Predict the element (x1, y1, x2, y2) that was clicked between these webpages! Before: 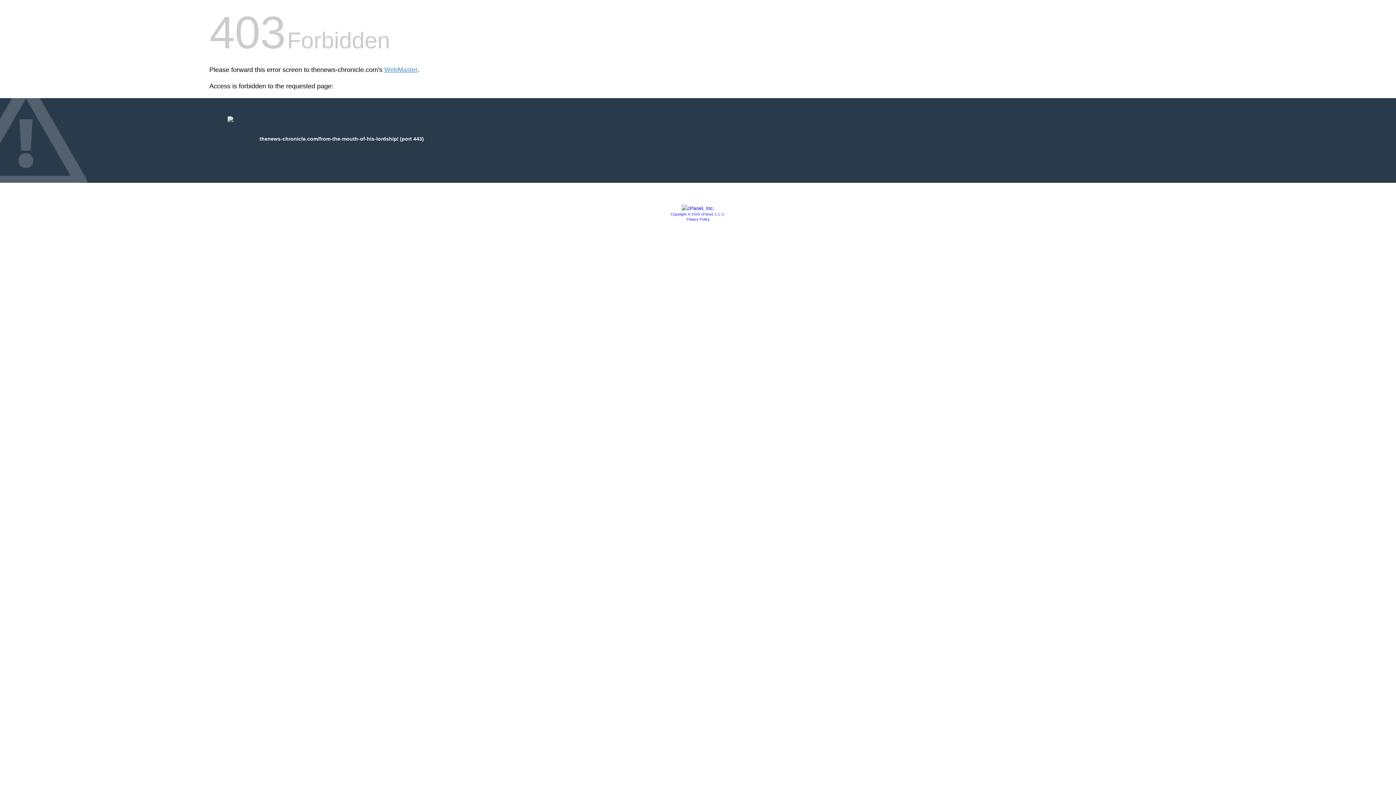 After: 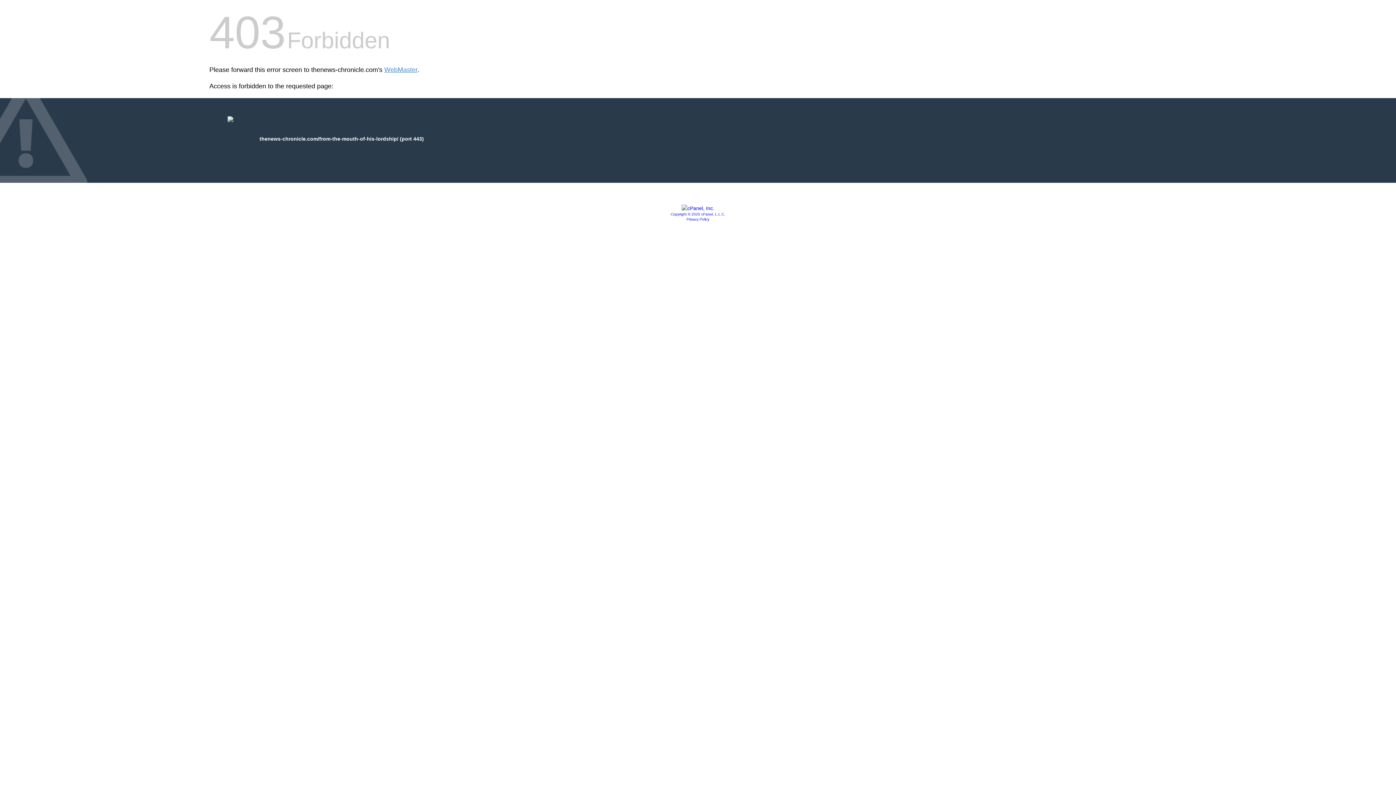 Action: label: Privacy Policy bbox: (686, 217, 709, 221)